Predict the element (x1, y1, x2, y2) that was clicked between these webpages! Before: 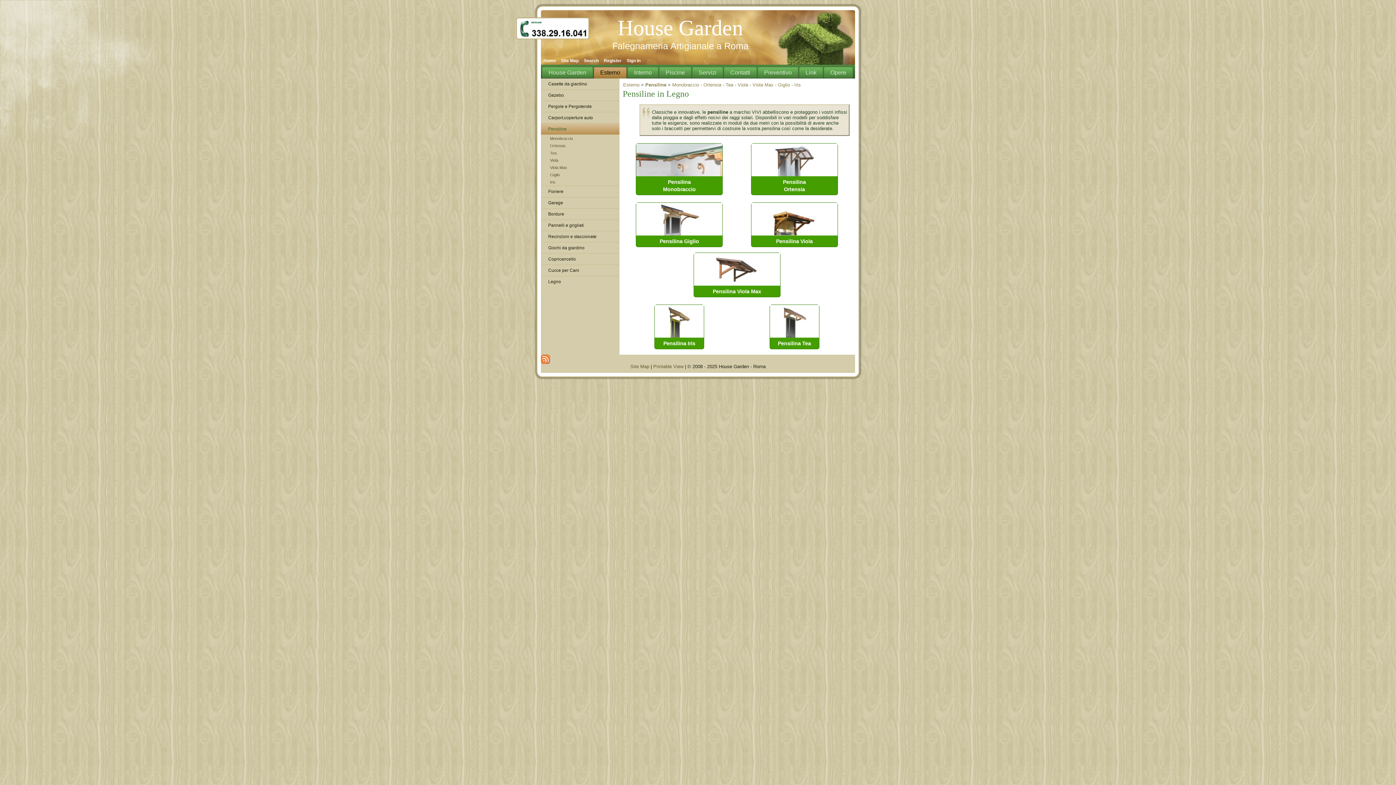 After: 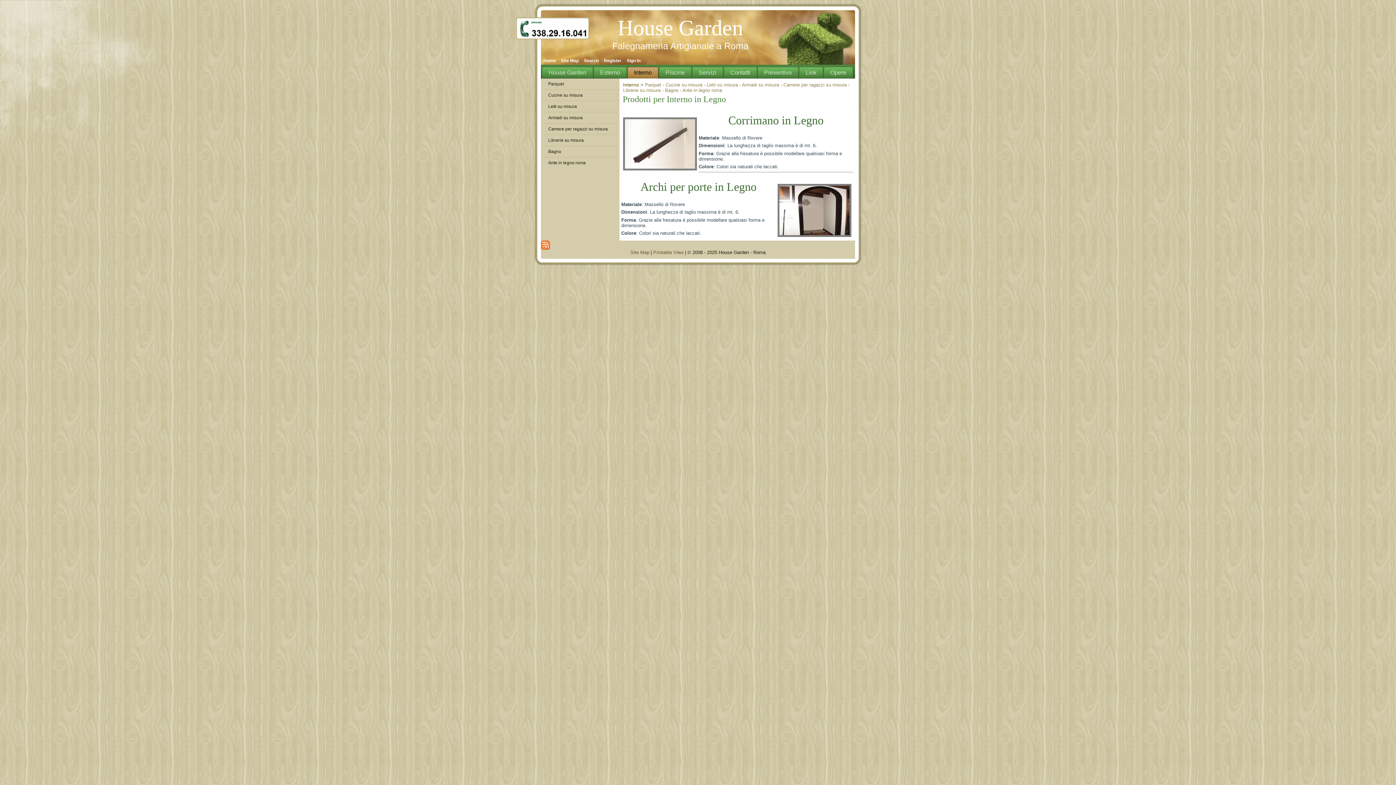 Action: label: Interno bbox: (627, 66, 658, 78)